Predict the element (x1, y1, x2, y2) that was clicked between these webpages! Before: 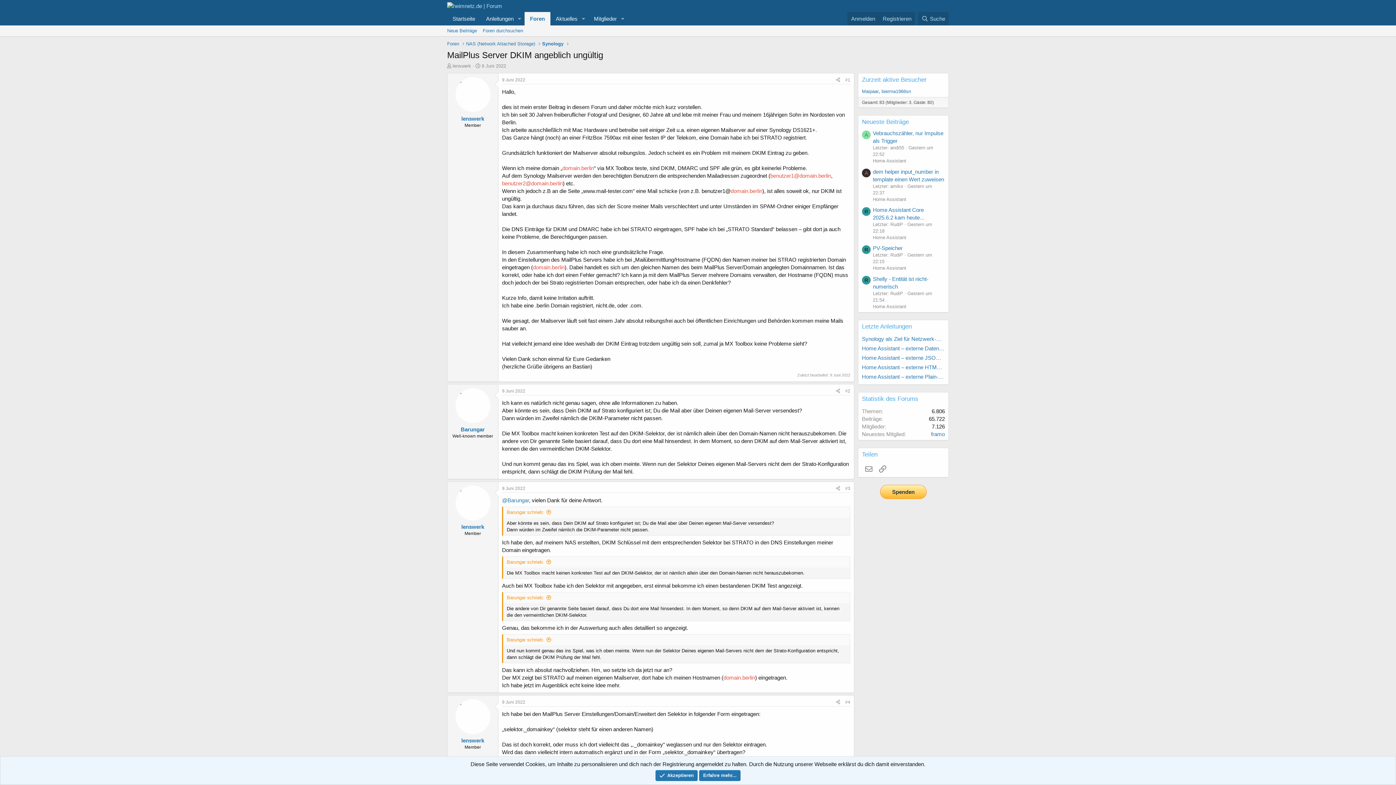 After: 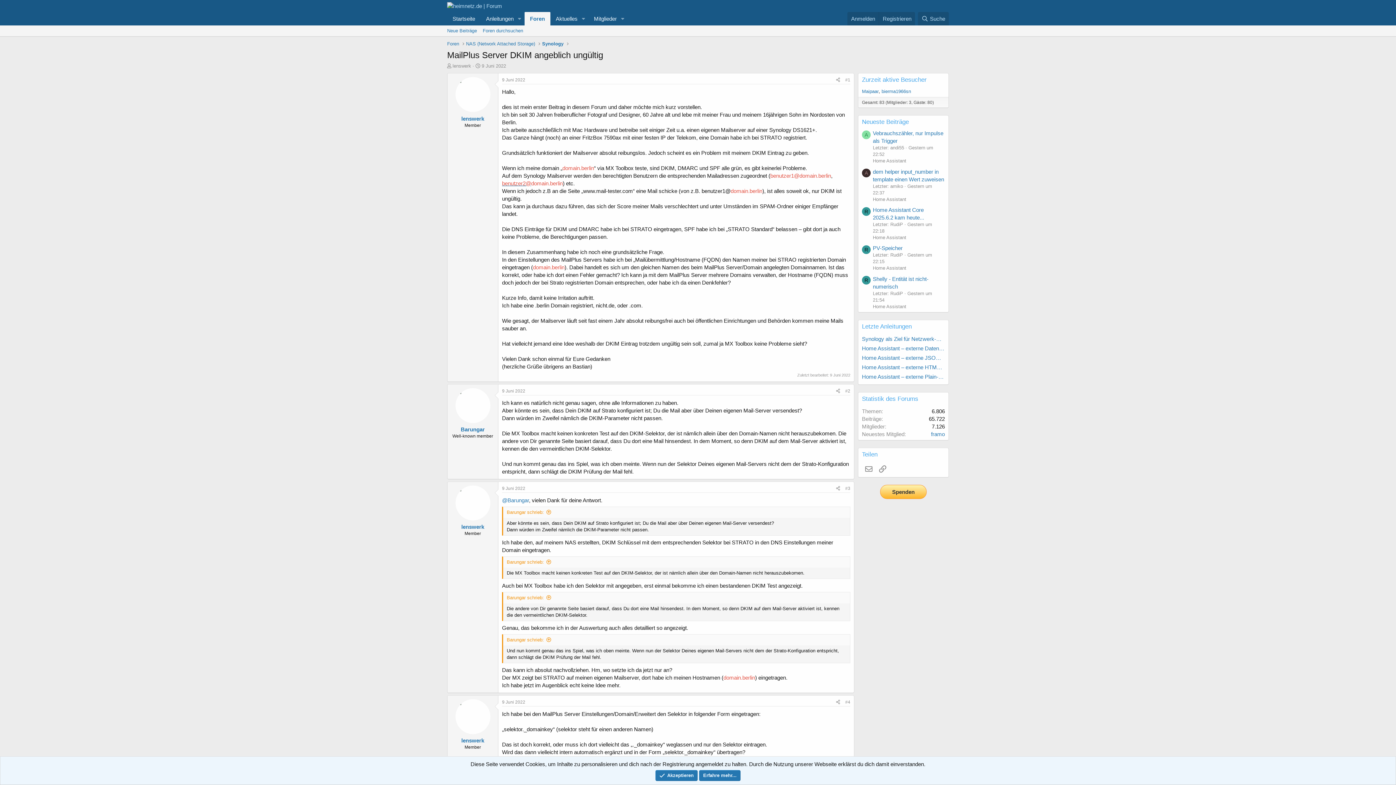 Action: bbox: (502, 180, 531, 186) label: benutzer2@